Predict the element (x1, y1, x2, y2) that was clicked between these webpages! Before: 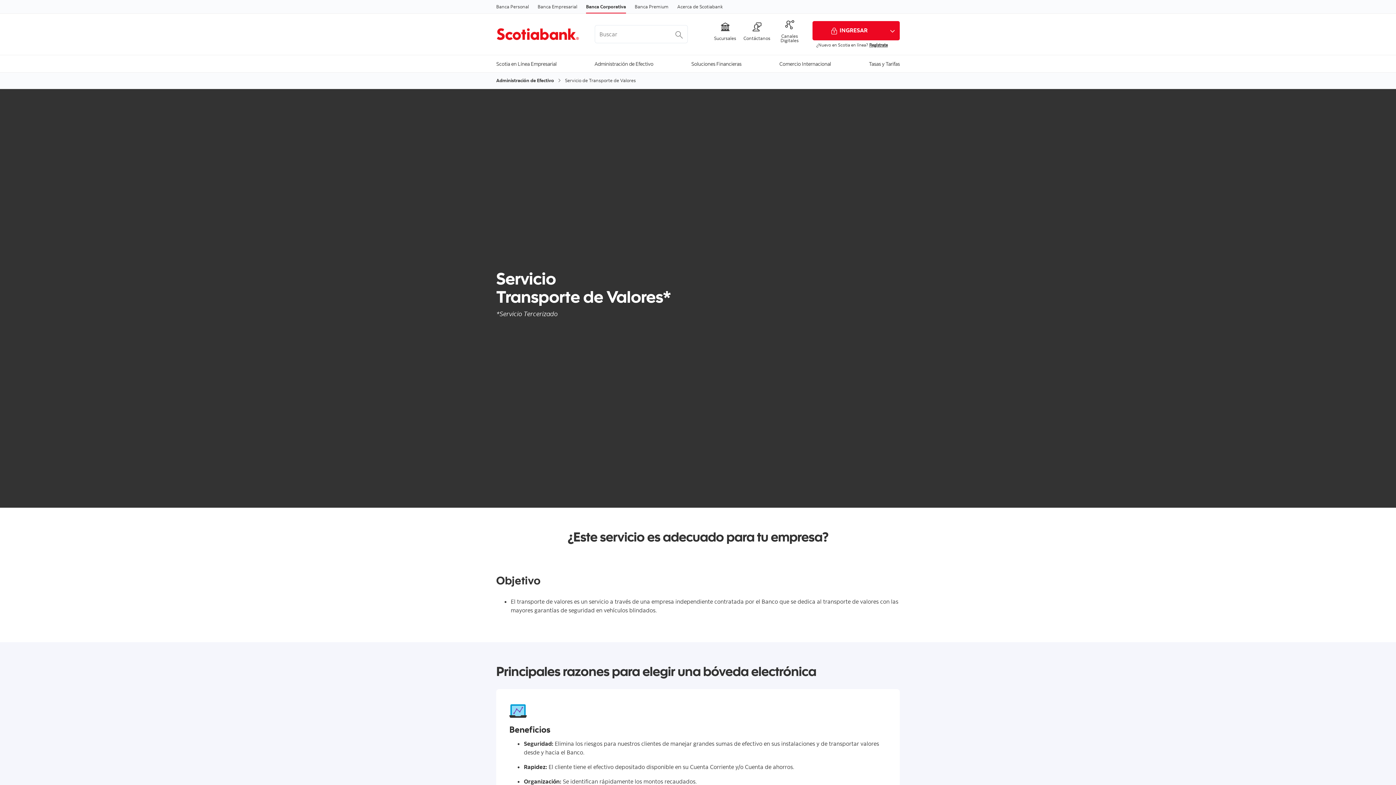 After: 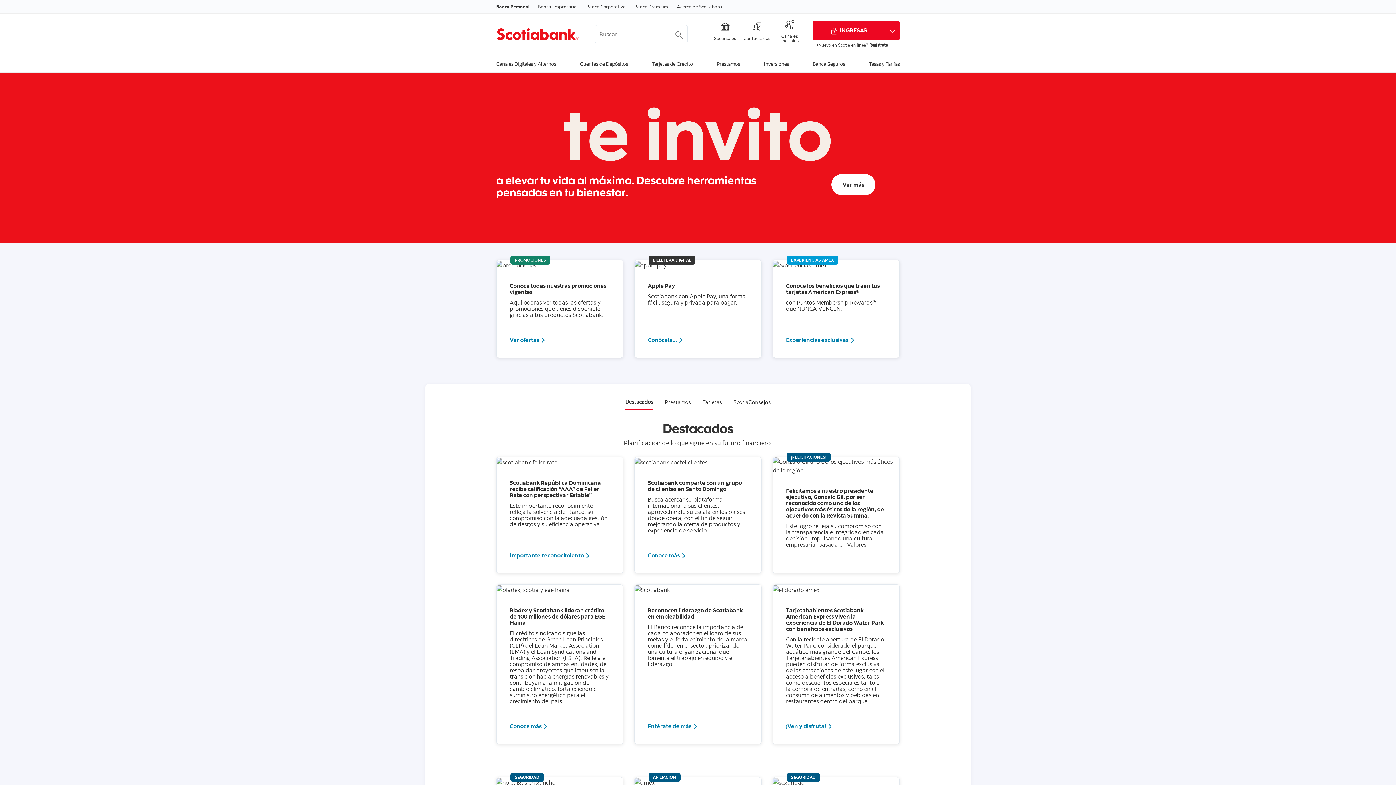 Action: bbox: (496, 0, 529, 13) label: Banca Personal